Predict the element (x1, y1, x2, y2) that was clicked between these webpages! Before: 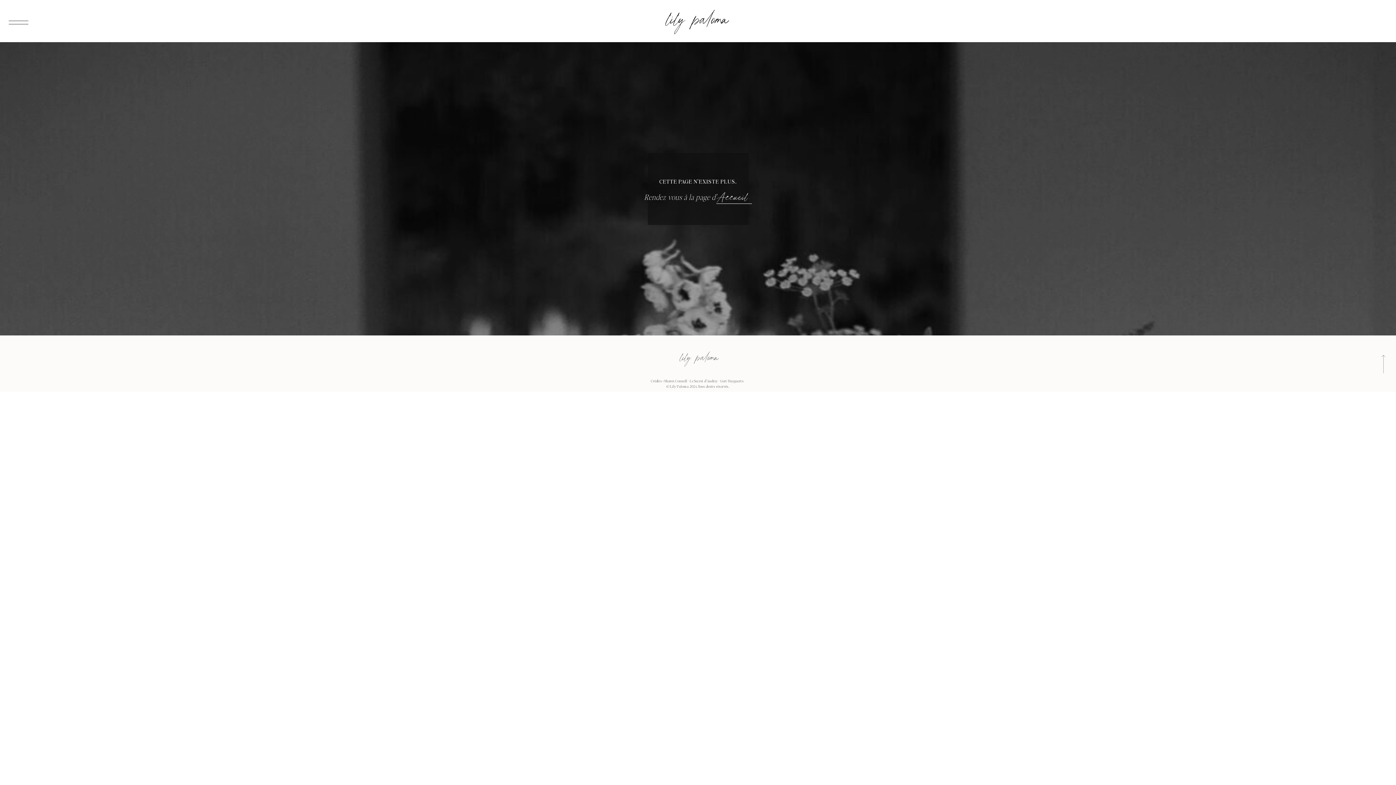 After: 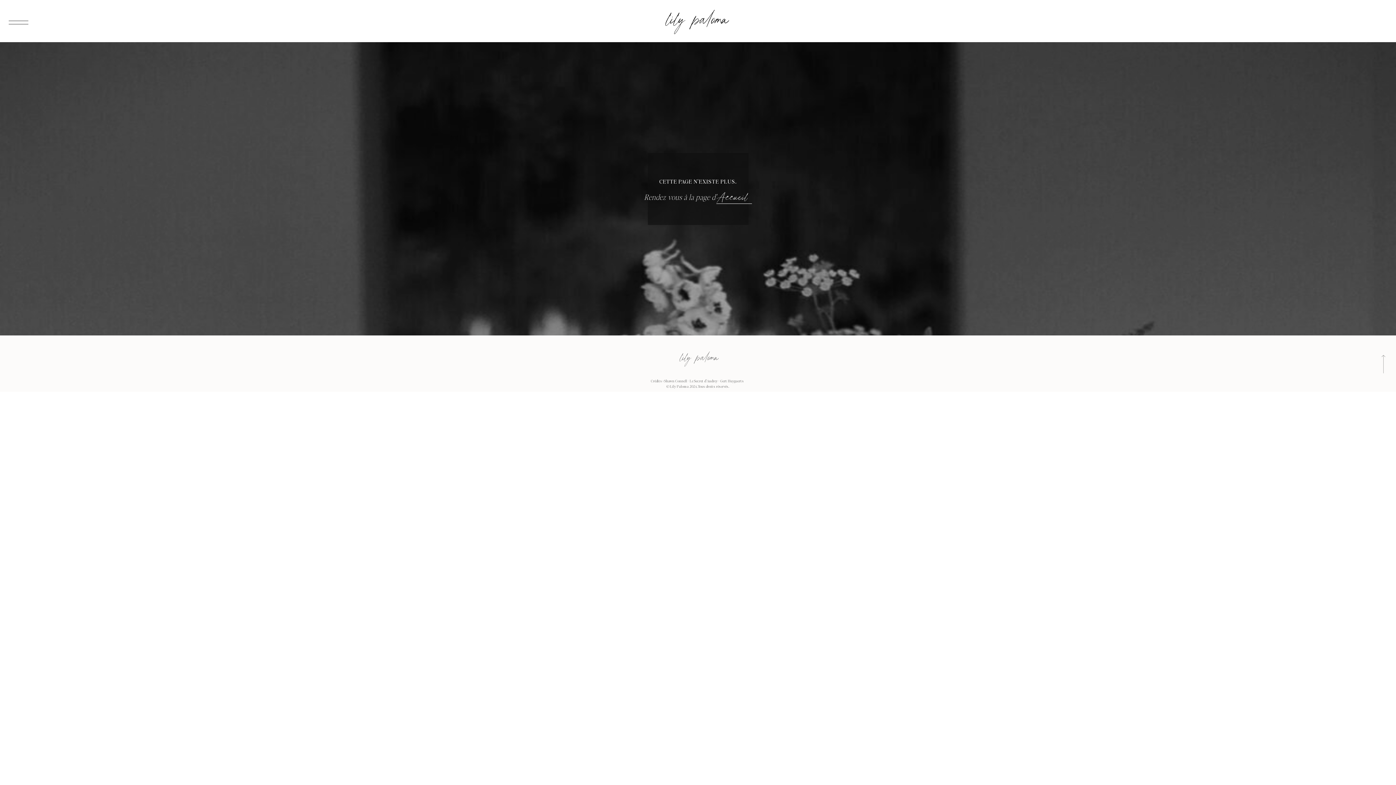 Action: bbox: (1379, 355, 1387, 373)